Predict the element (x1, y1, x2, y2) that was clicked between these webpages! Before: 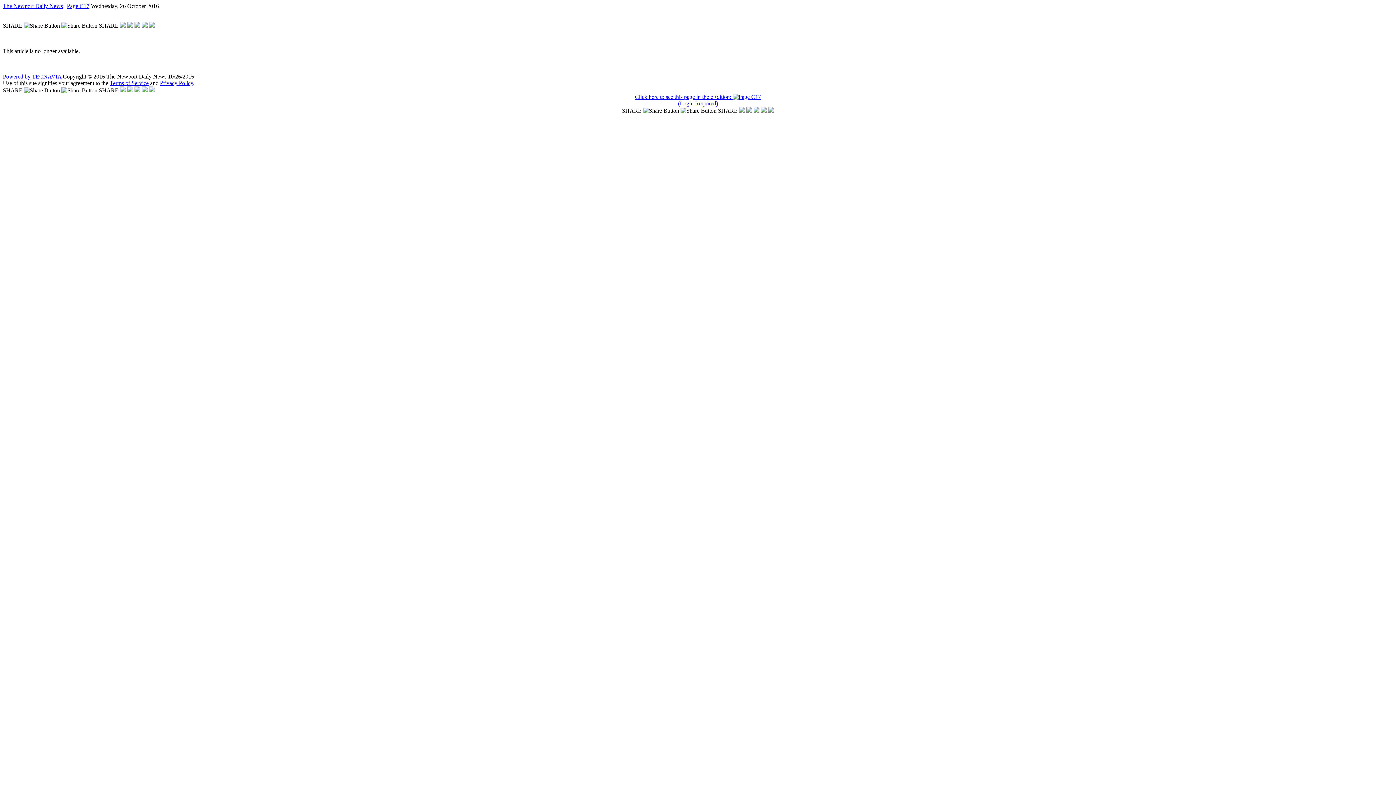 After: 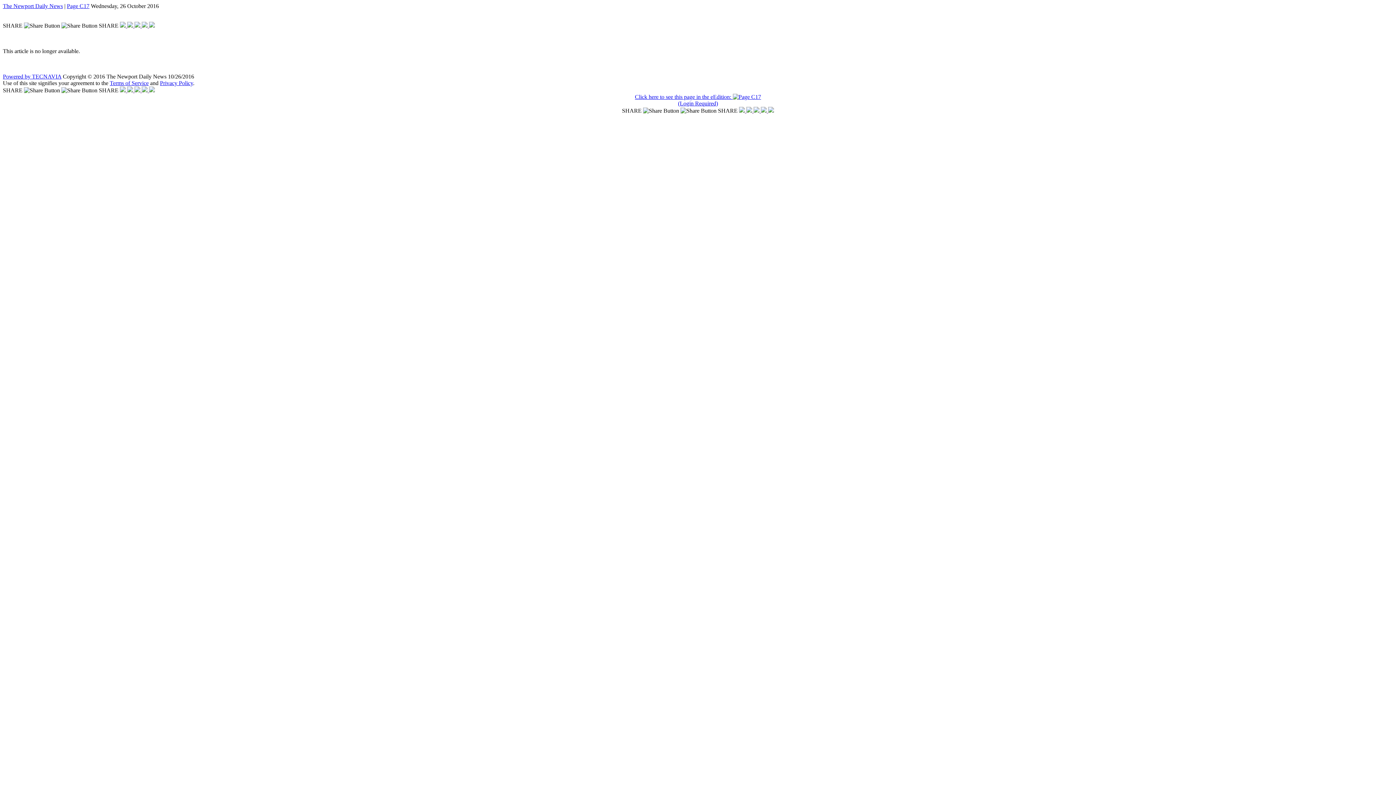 Action: bbox: (768, 107, 774, 113)